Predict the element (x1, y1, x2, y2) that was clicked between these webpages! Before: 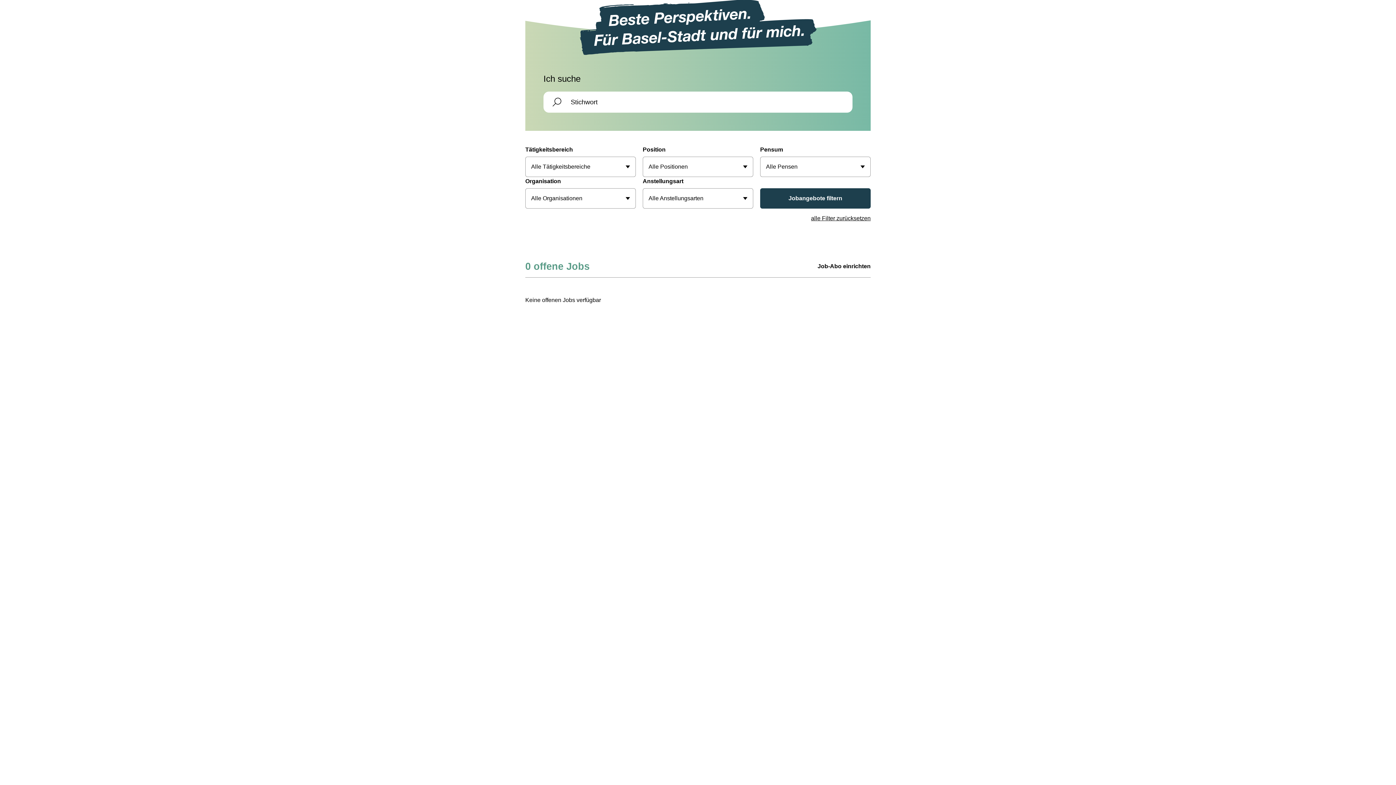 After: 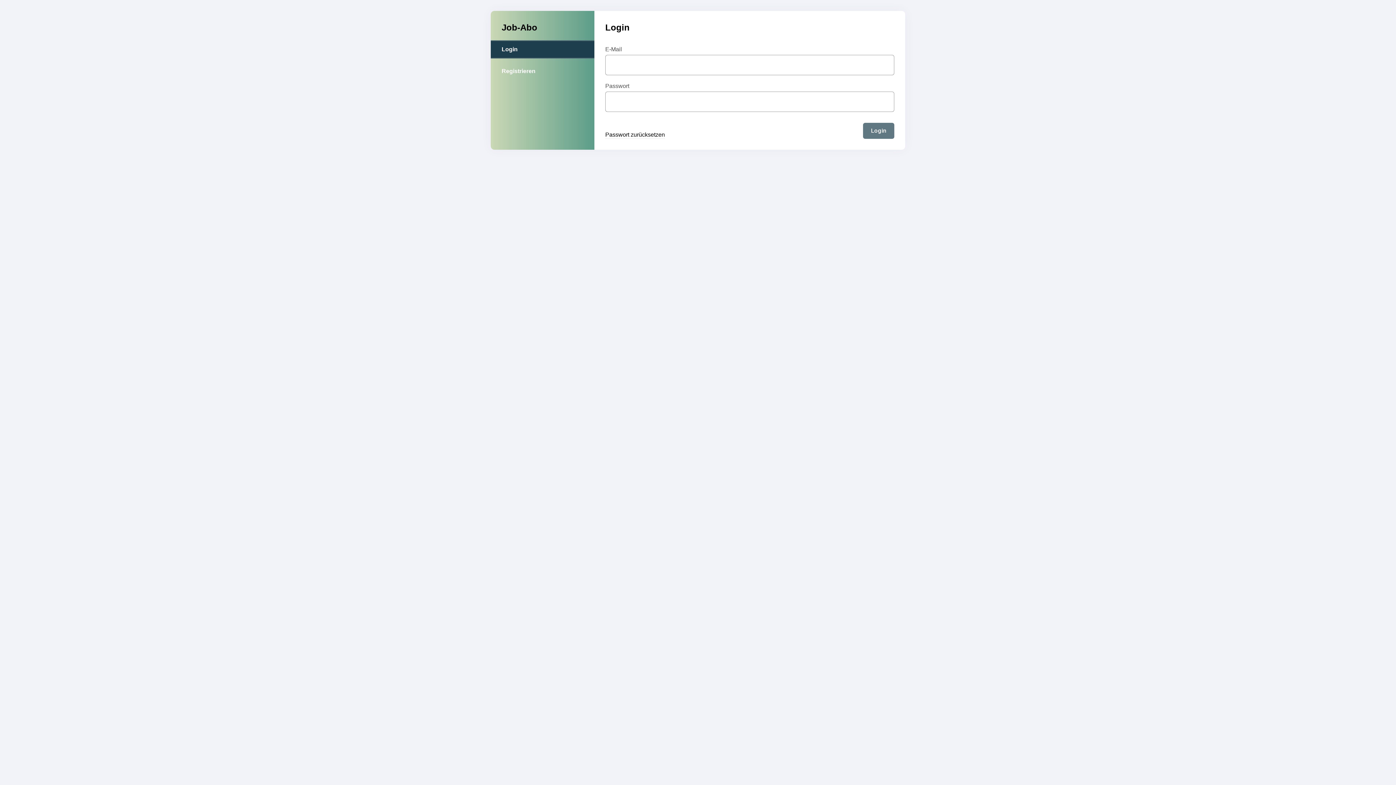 Action: label: Job-Abo einrichten bbox: (817, 262, 870, 270)